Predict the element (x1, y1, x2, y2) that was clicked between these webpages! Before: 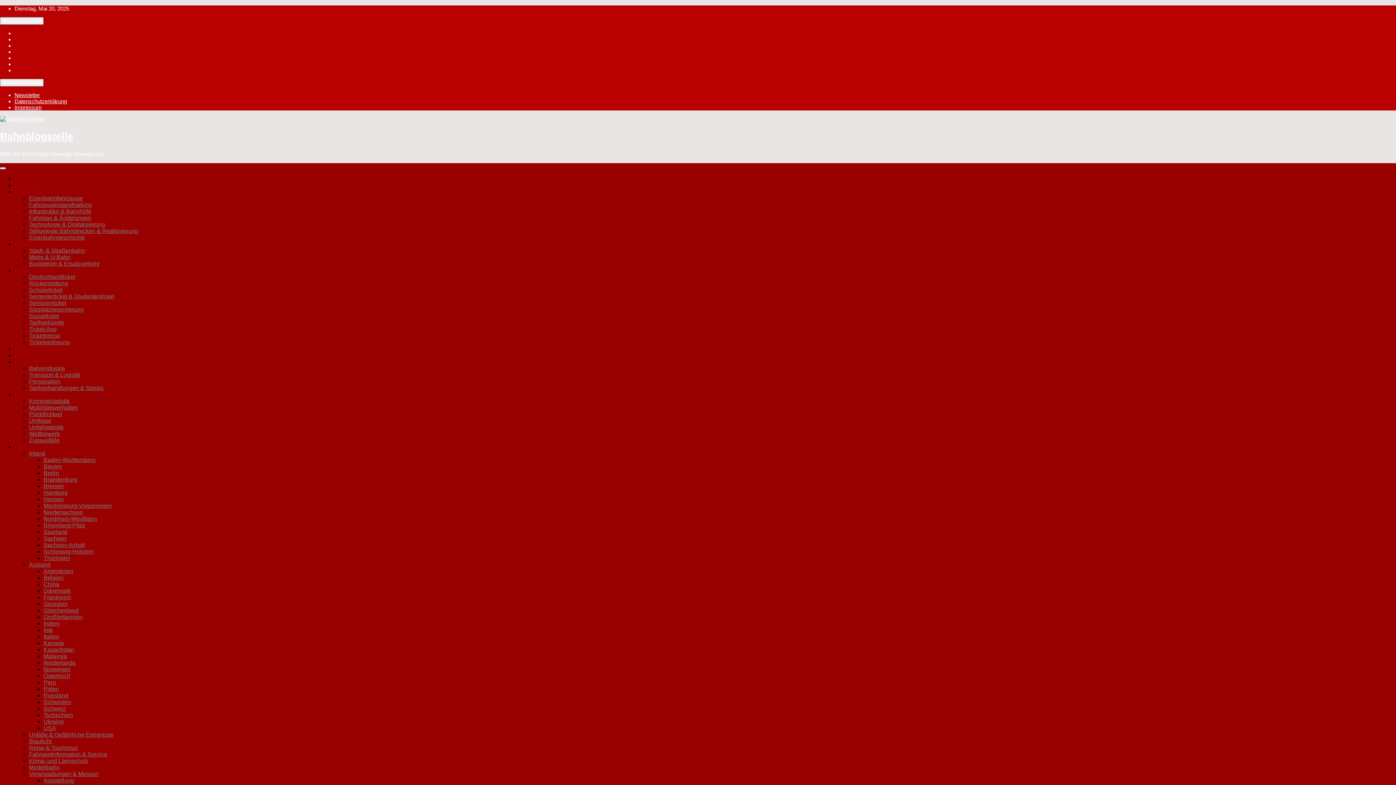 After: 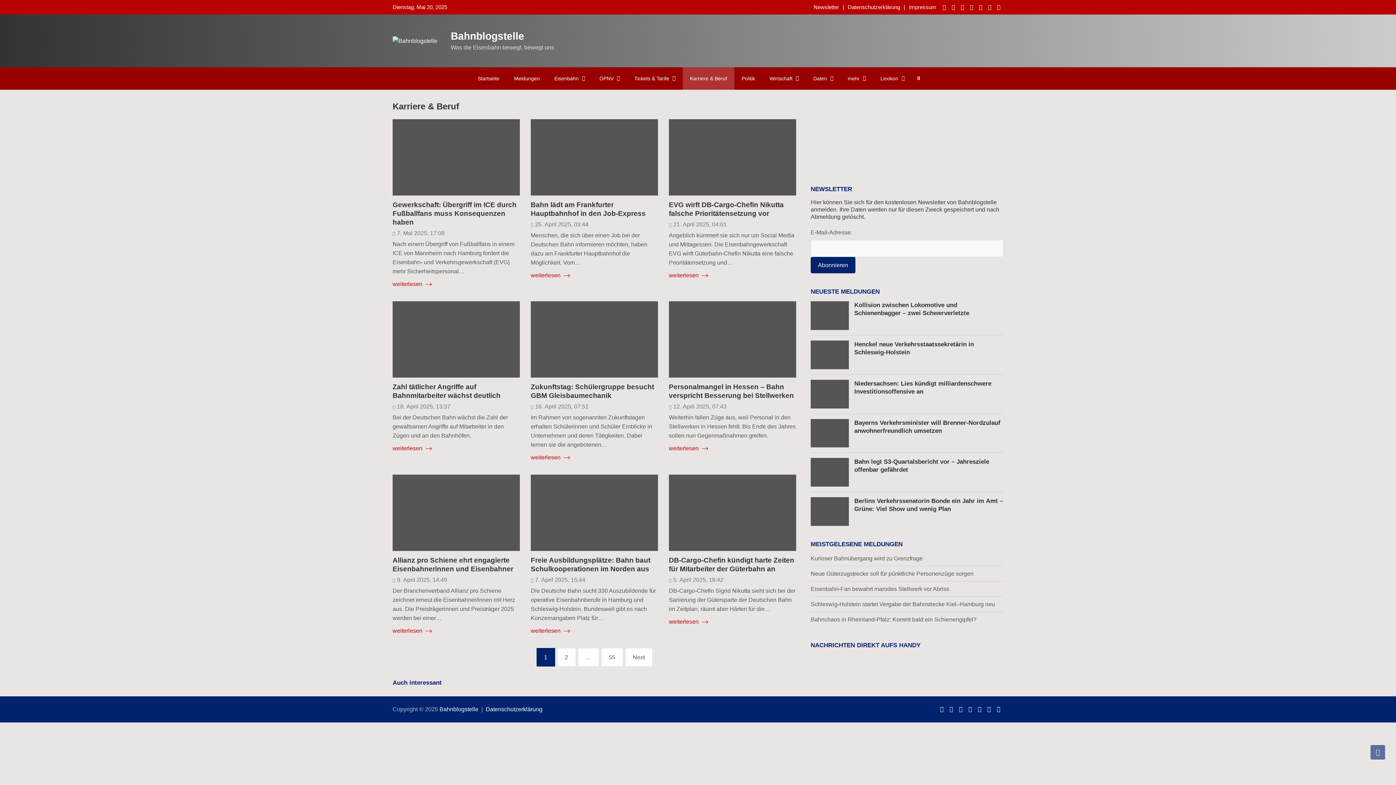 Action: bbox: (14, 345, 56, 352) label: Karriere & Beruf